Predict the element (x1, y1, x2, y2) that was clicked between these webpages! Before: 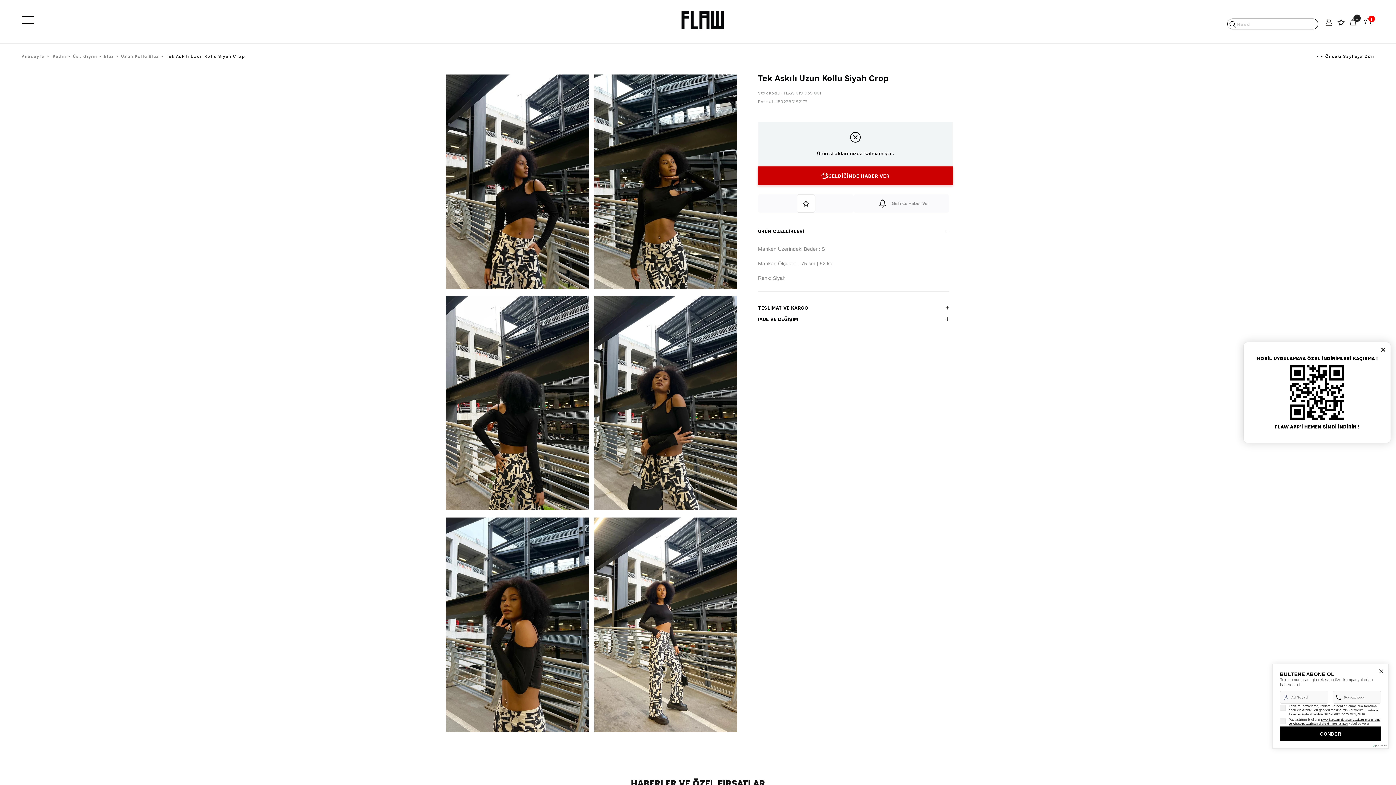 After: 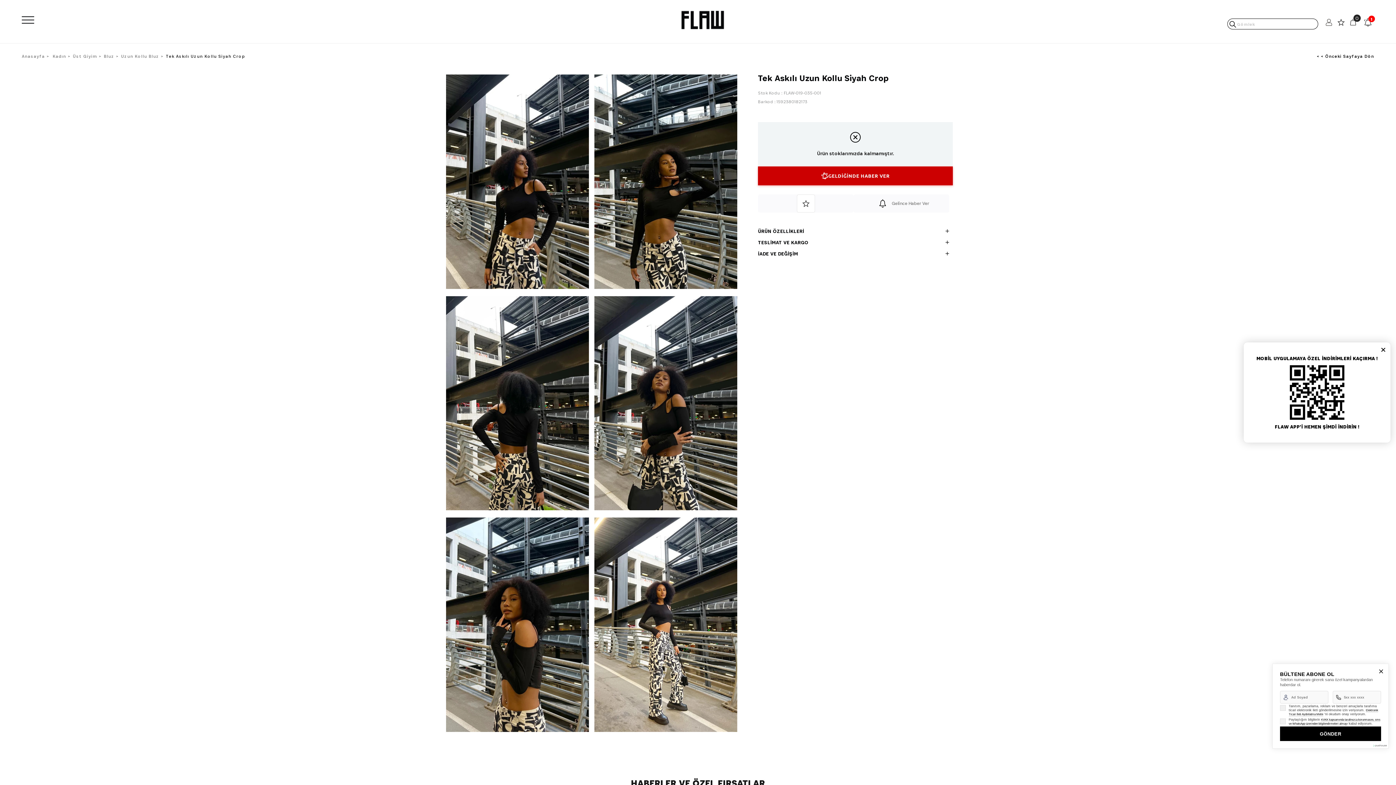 Action: label: ÜRÜN ÖZELLİKLERİ bbox: (758, 223, 949, 234)